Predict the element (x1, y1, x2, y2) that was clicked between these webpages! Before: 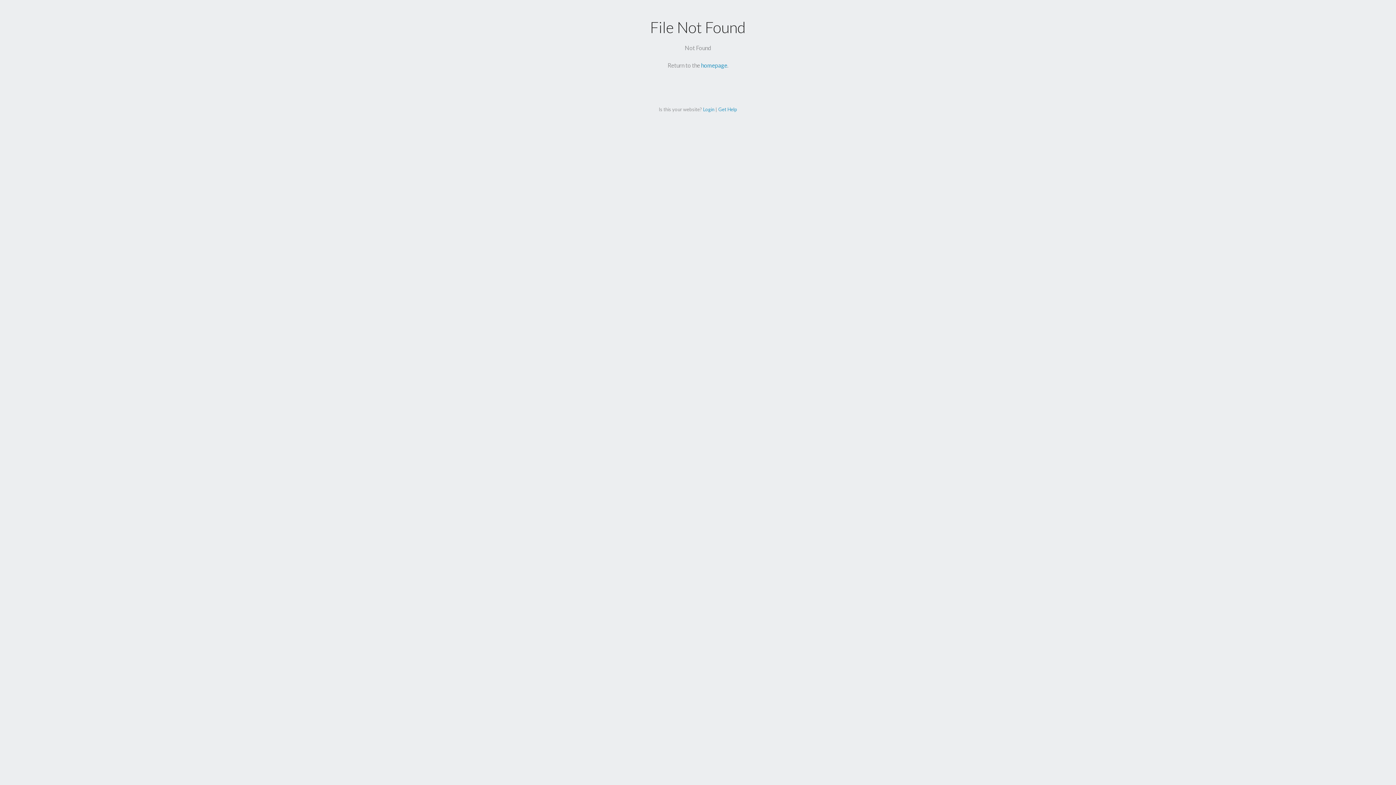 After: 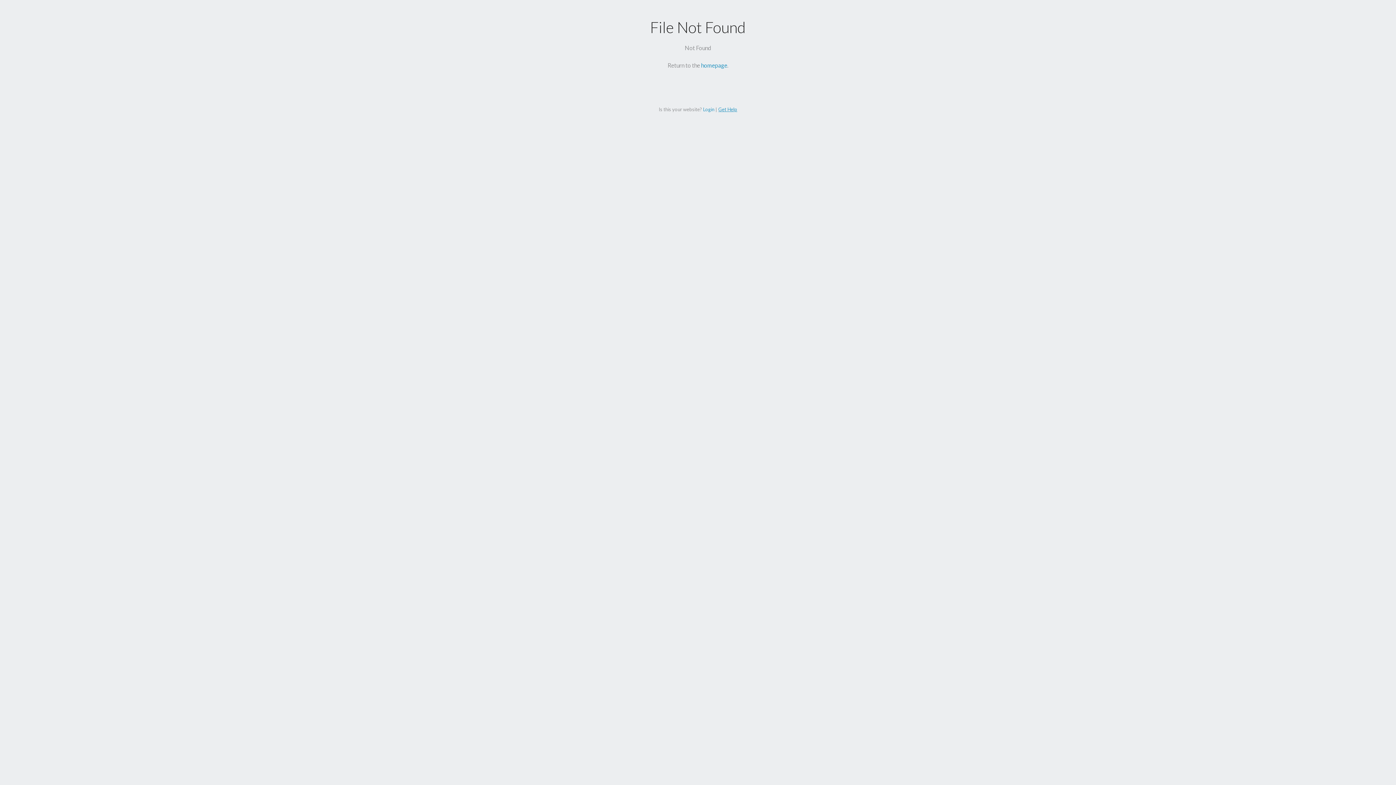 Action: bbox: (718, 106, 737, 112) label: Get Help